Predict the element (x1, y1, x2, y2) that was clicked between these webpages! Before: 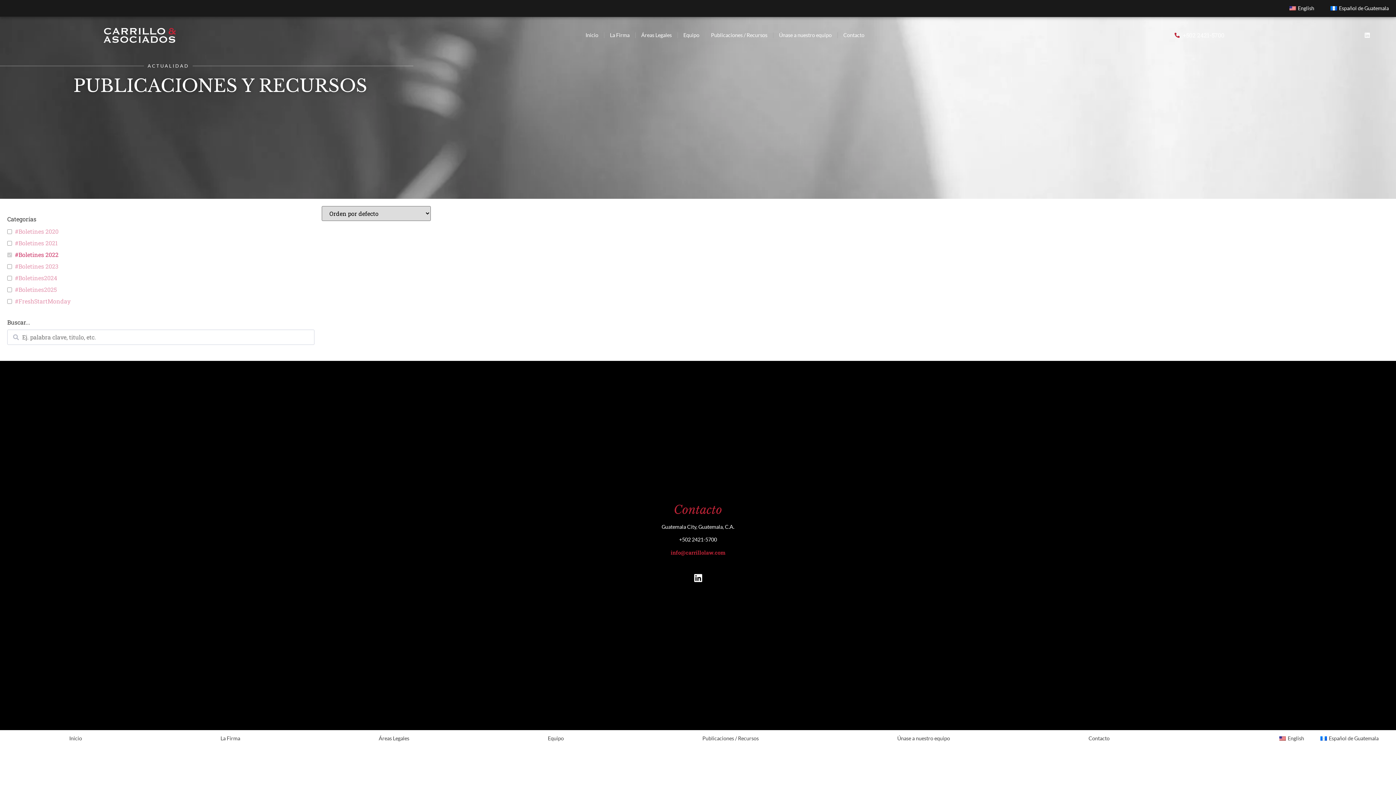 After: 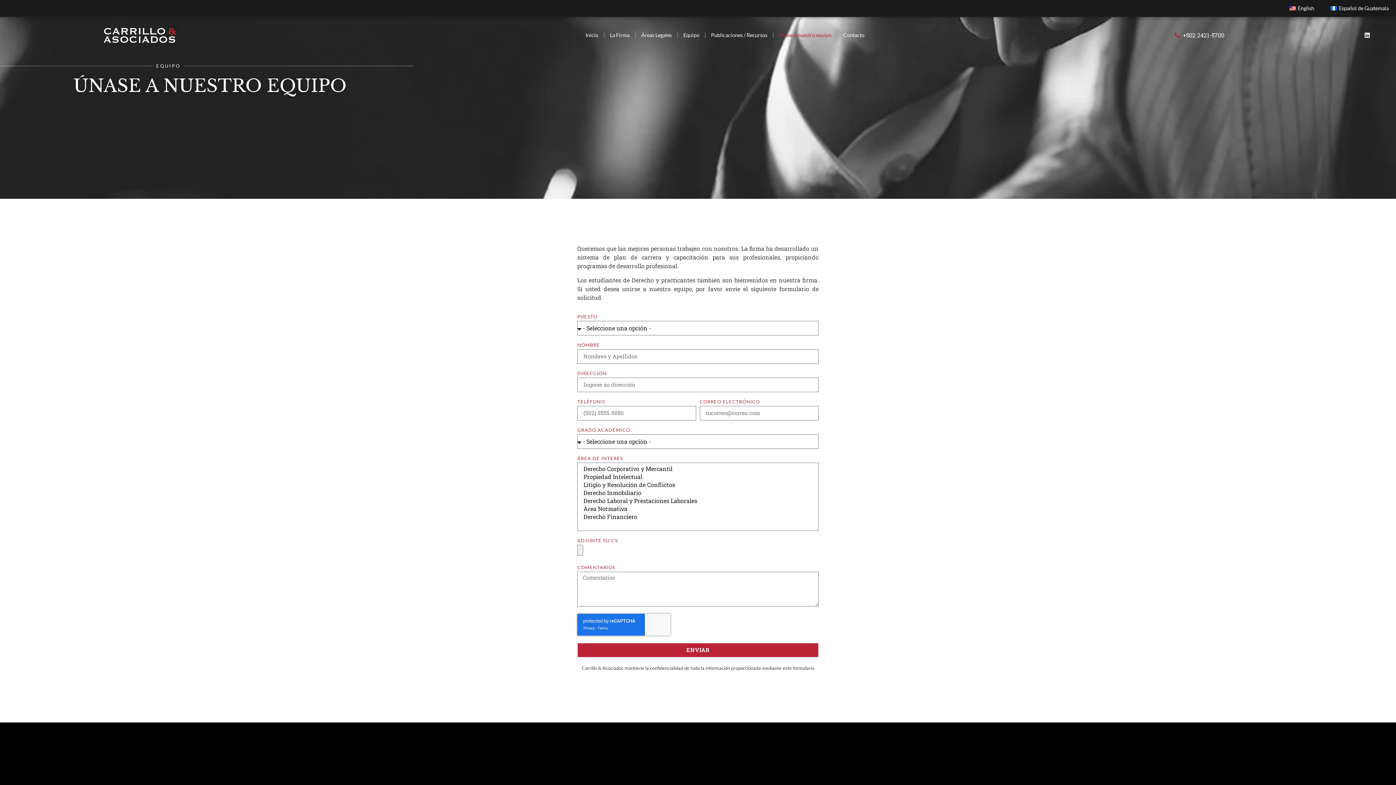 Action: label: Únase a nuestro equipo bbox: (828, 730, 1019, 747)